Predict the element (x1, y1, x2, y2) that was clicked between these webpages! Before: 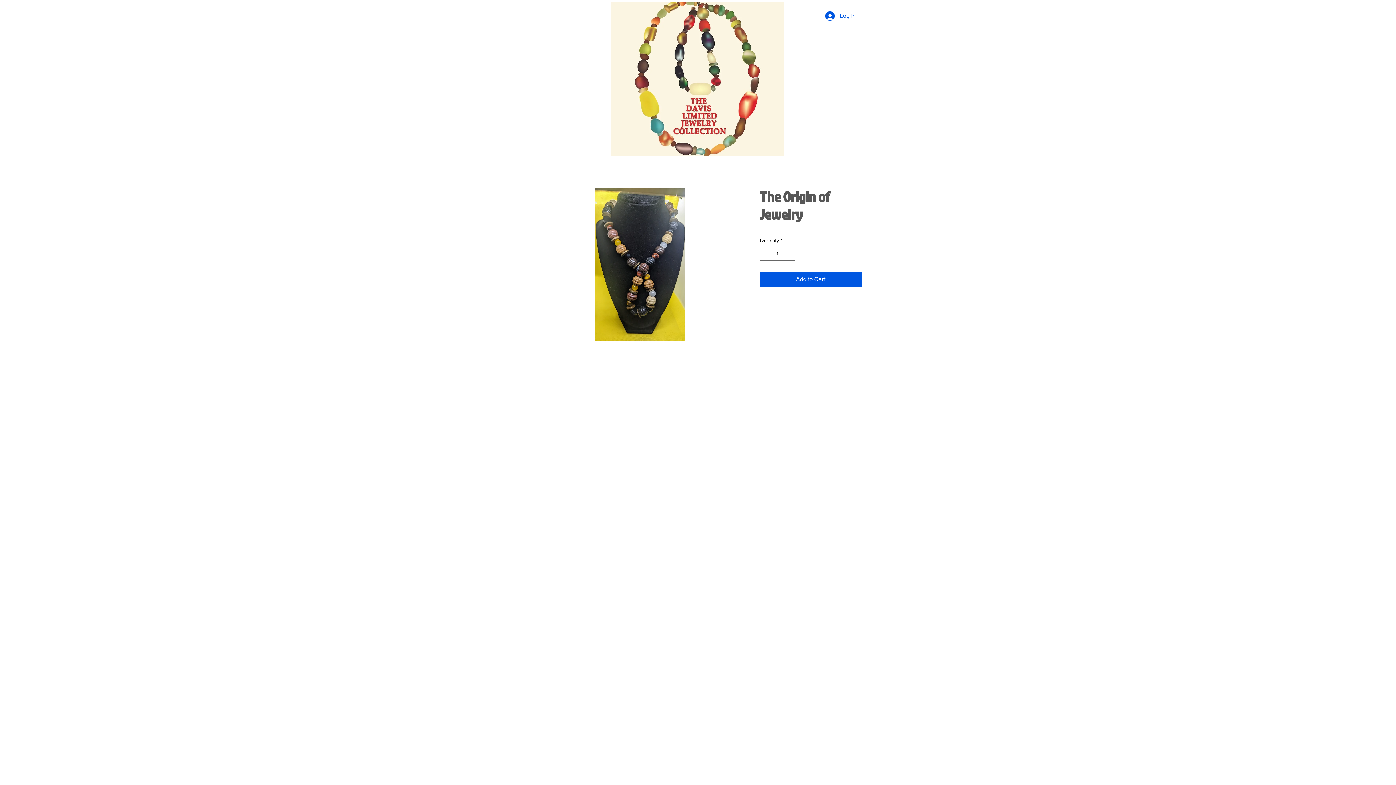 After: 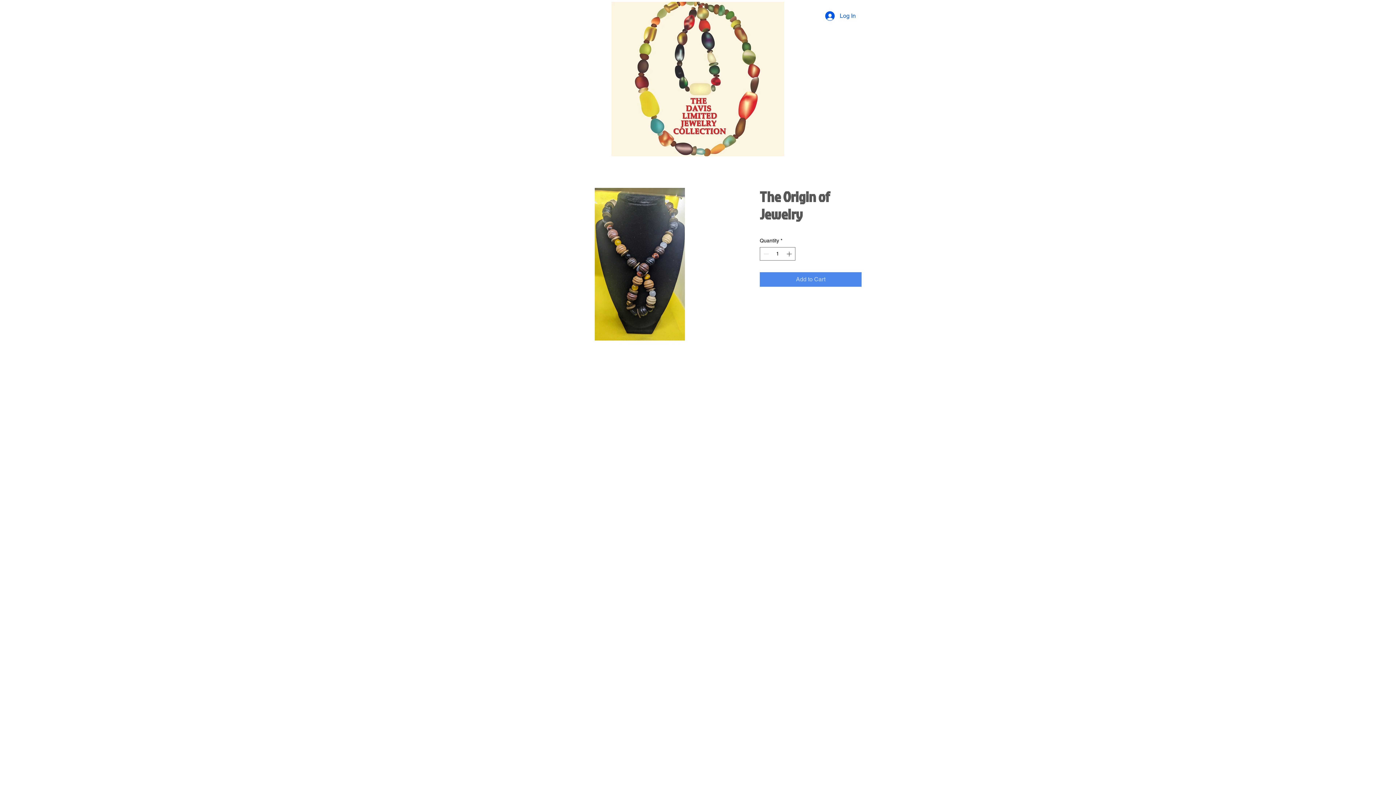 Action: label: Add to Cart bbox: (760, 272, 861, 286)